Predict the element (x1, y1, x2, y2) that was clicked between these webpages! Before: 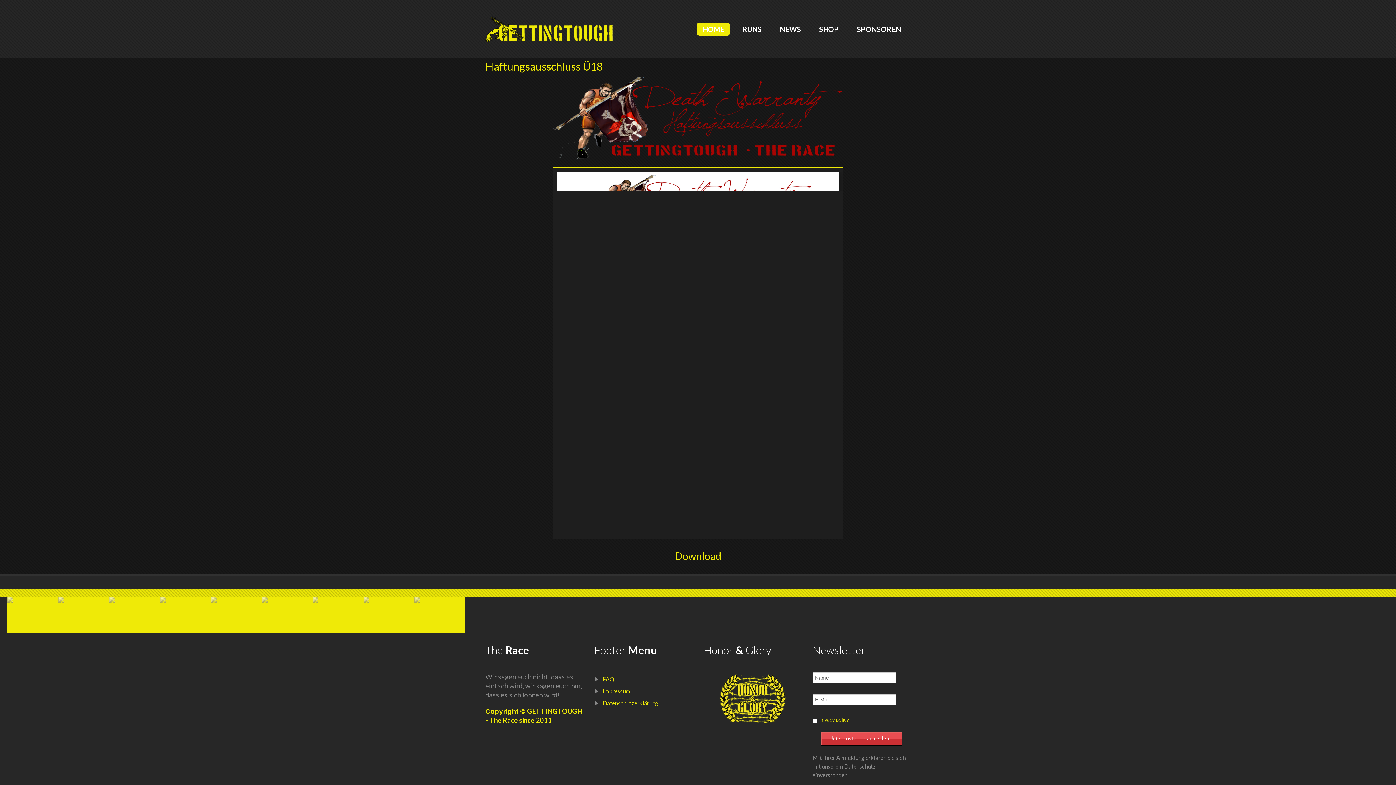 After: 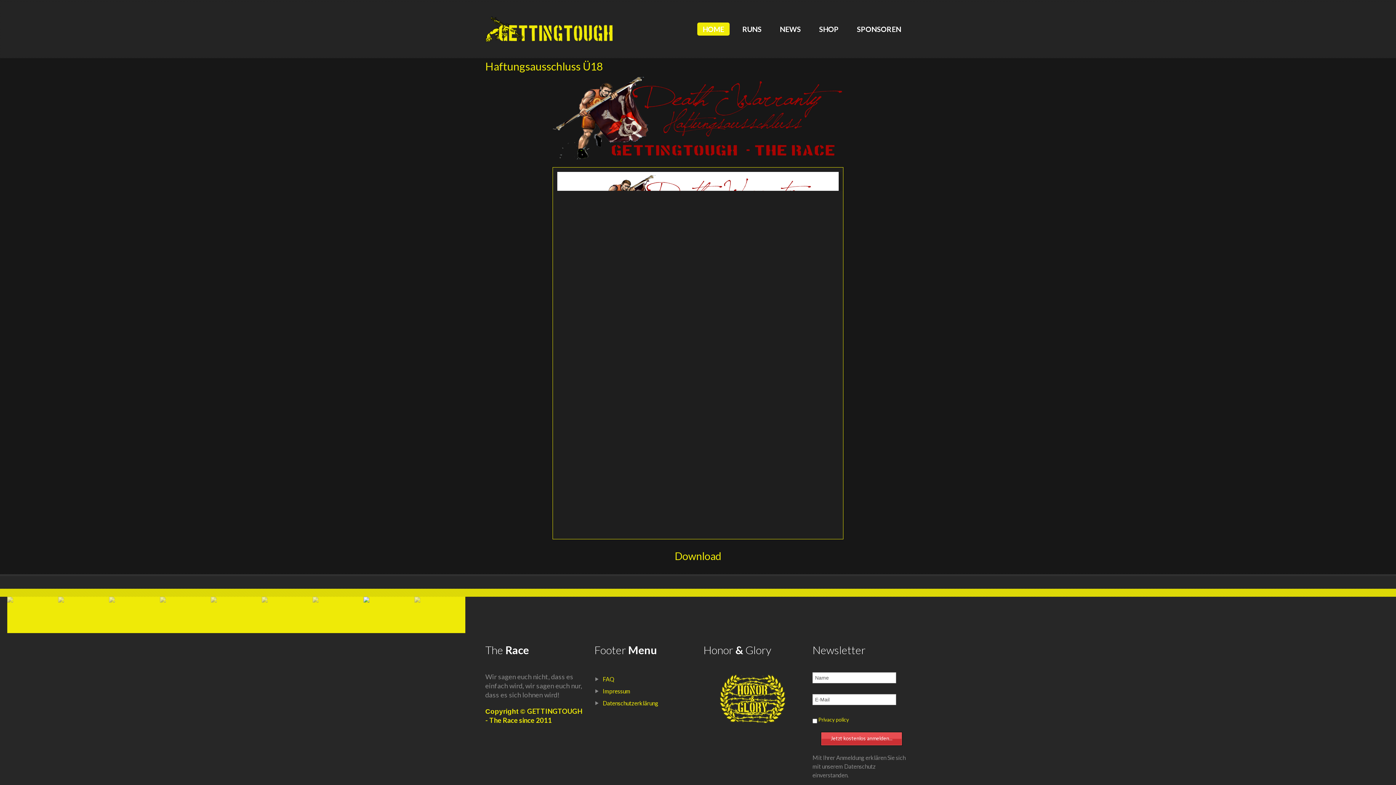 Action: bbox: (363, 597, 414, 603)